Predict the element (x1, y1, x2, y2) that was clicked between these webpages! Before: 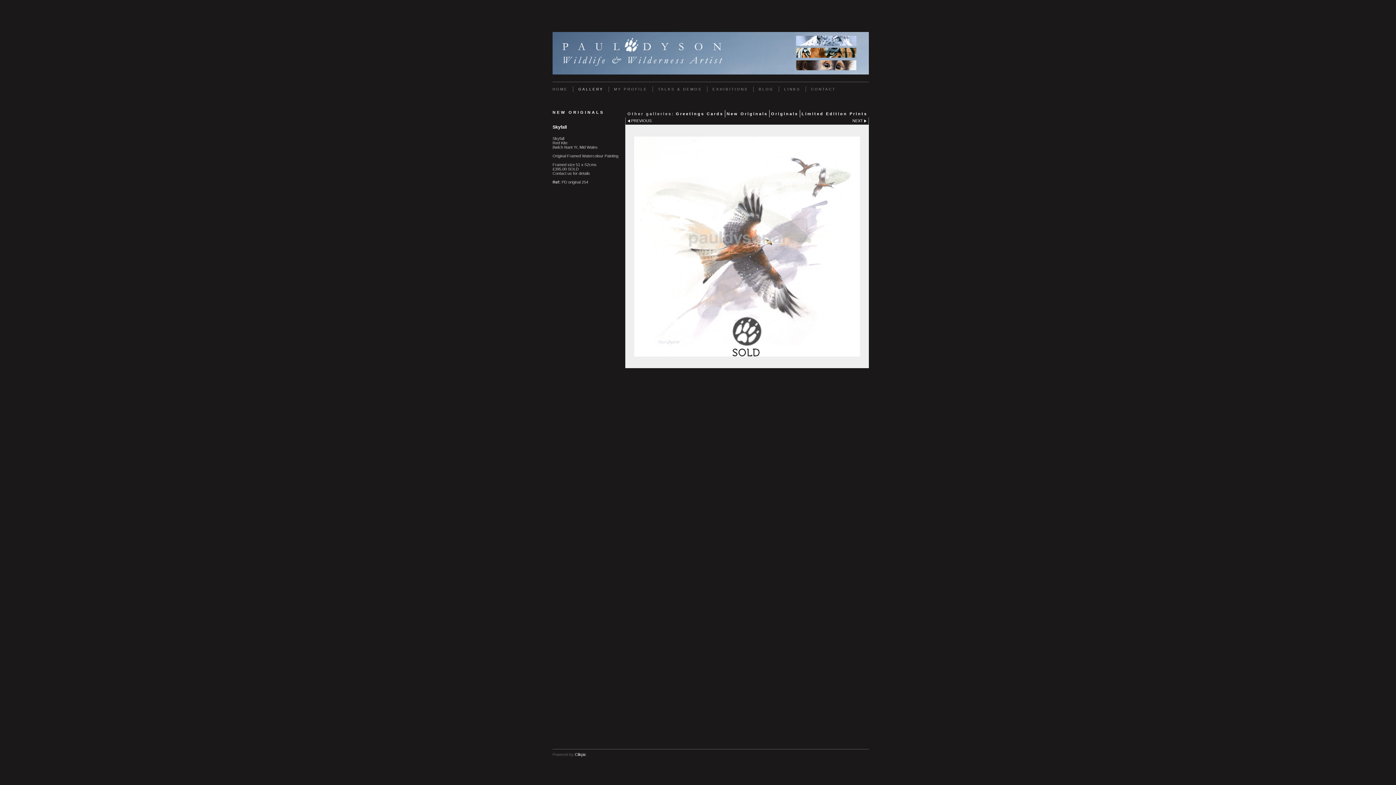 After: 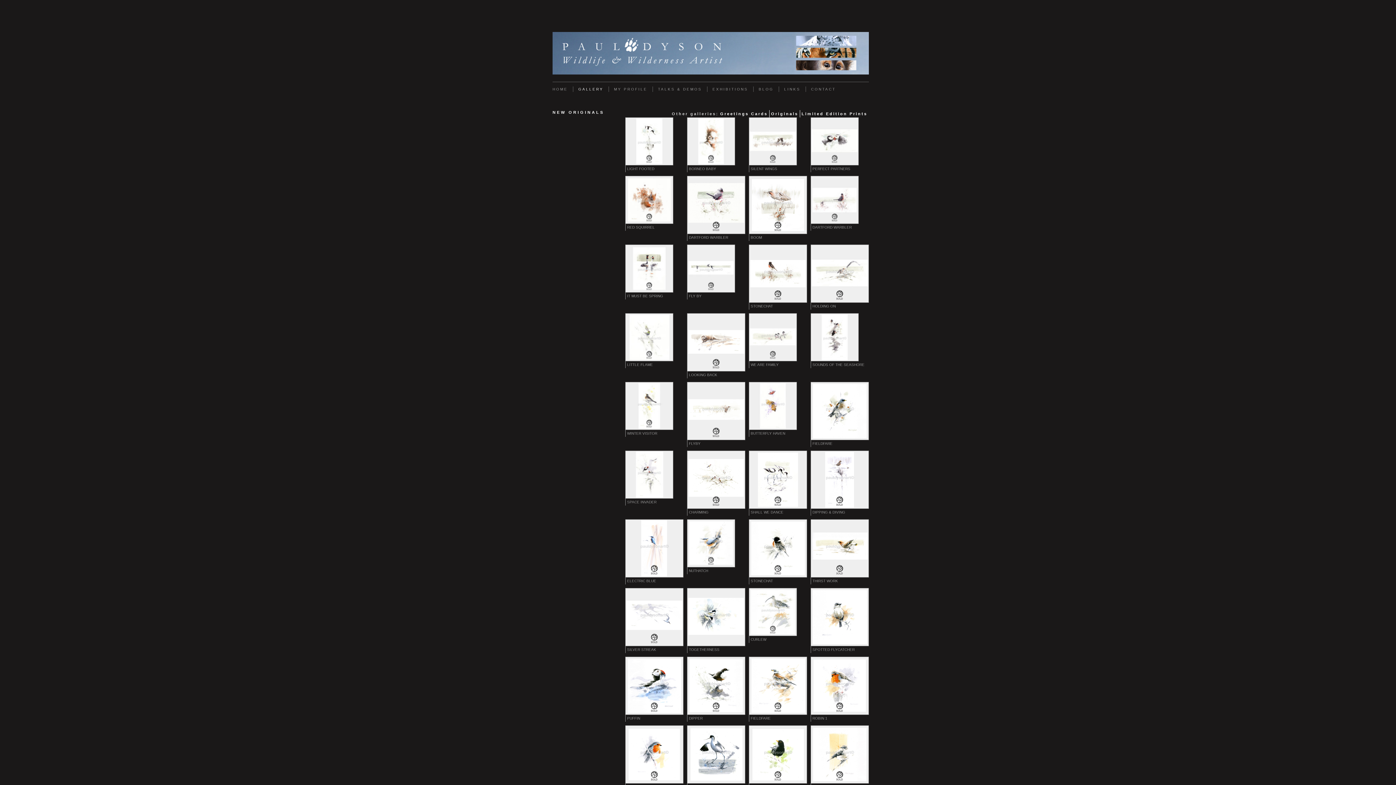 Action: label: New Originals bbox: (725, 110, 769, 117)